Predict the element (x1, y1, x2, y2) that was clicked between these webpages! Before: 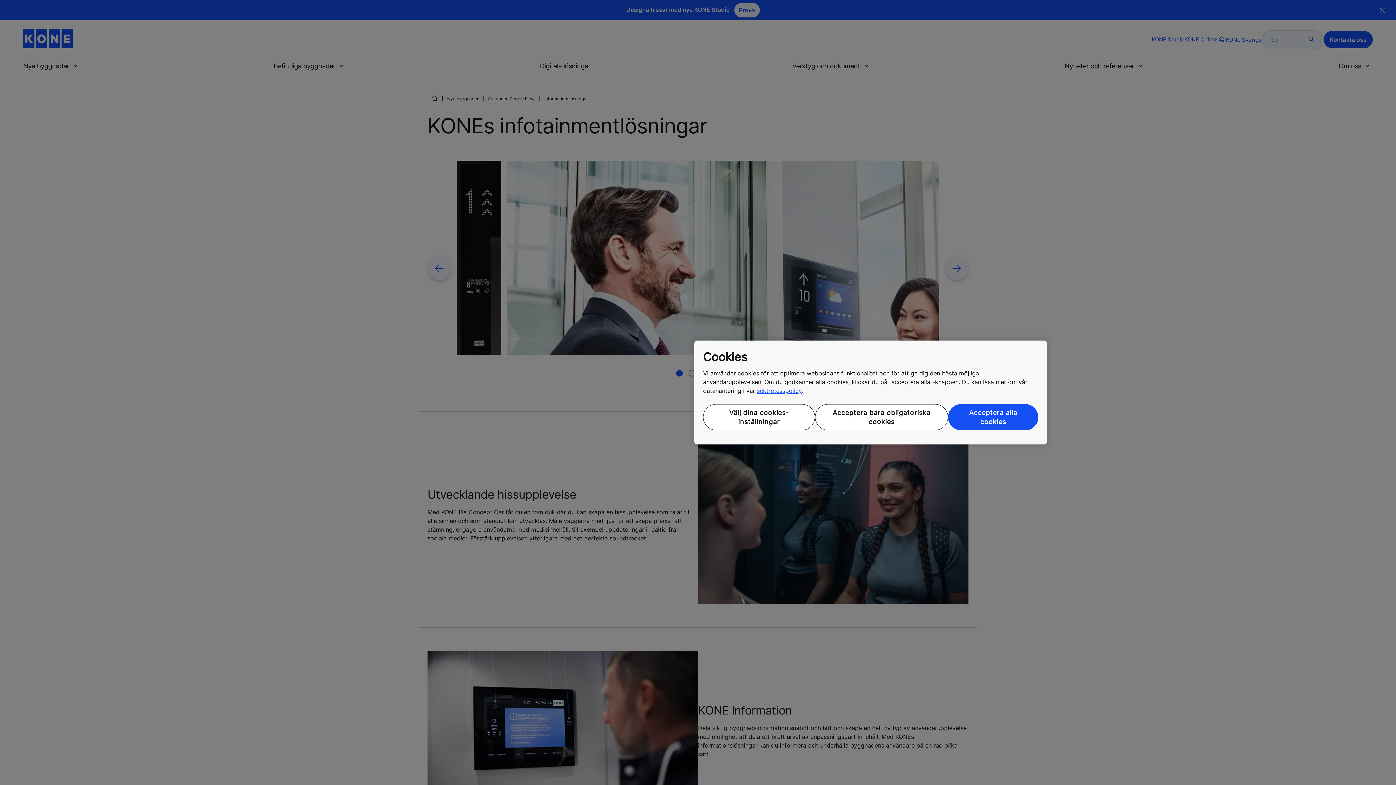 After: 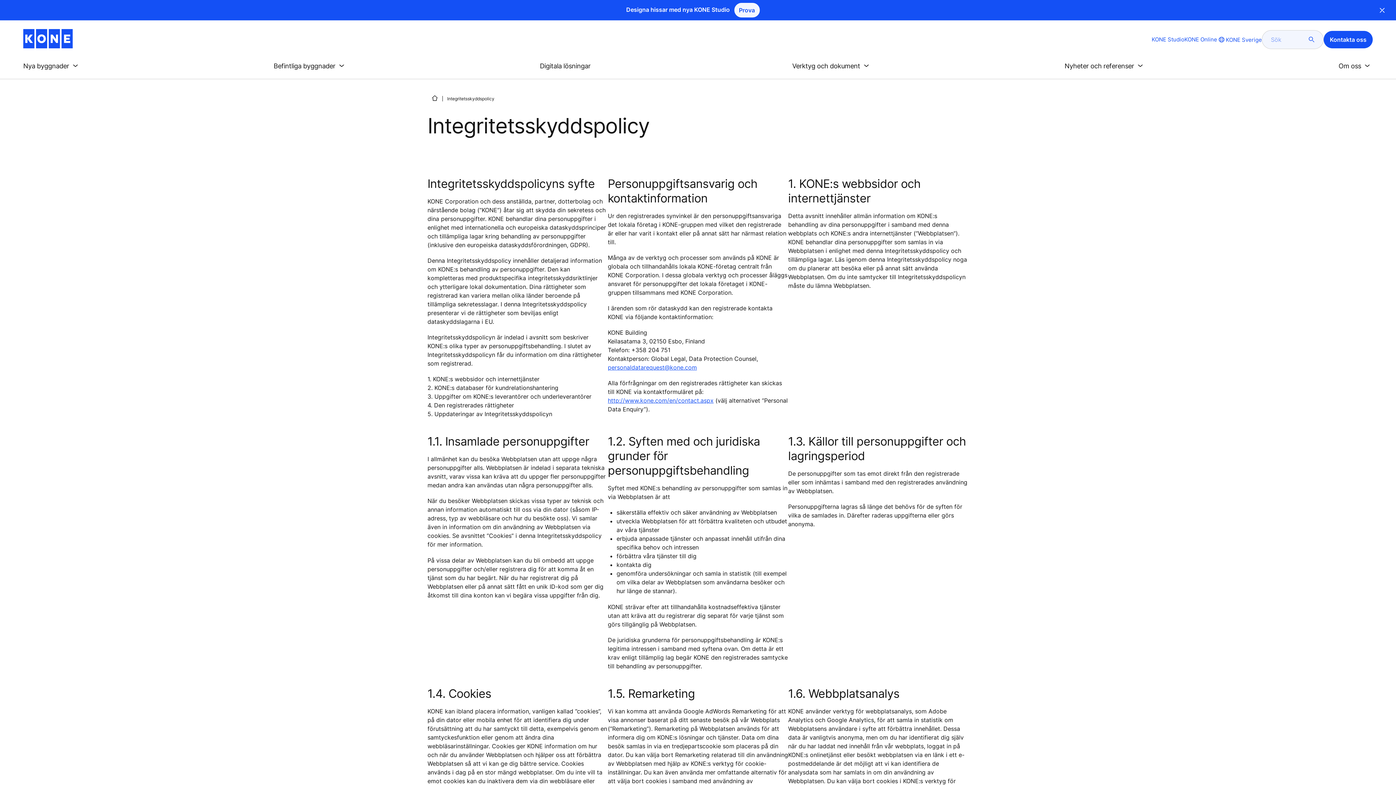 Action: bbox: (757, 386, 802, 395) label: sektretesspolicy